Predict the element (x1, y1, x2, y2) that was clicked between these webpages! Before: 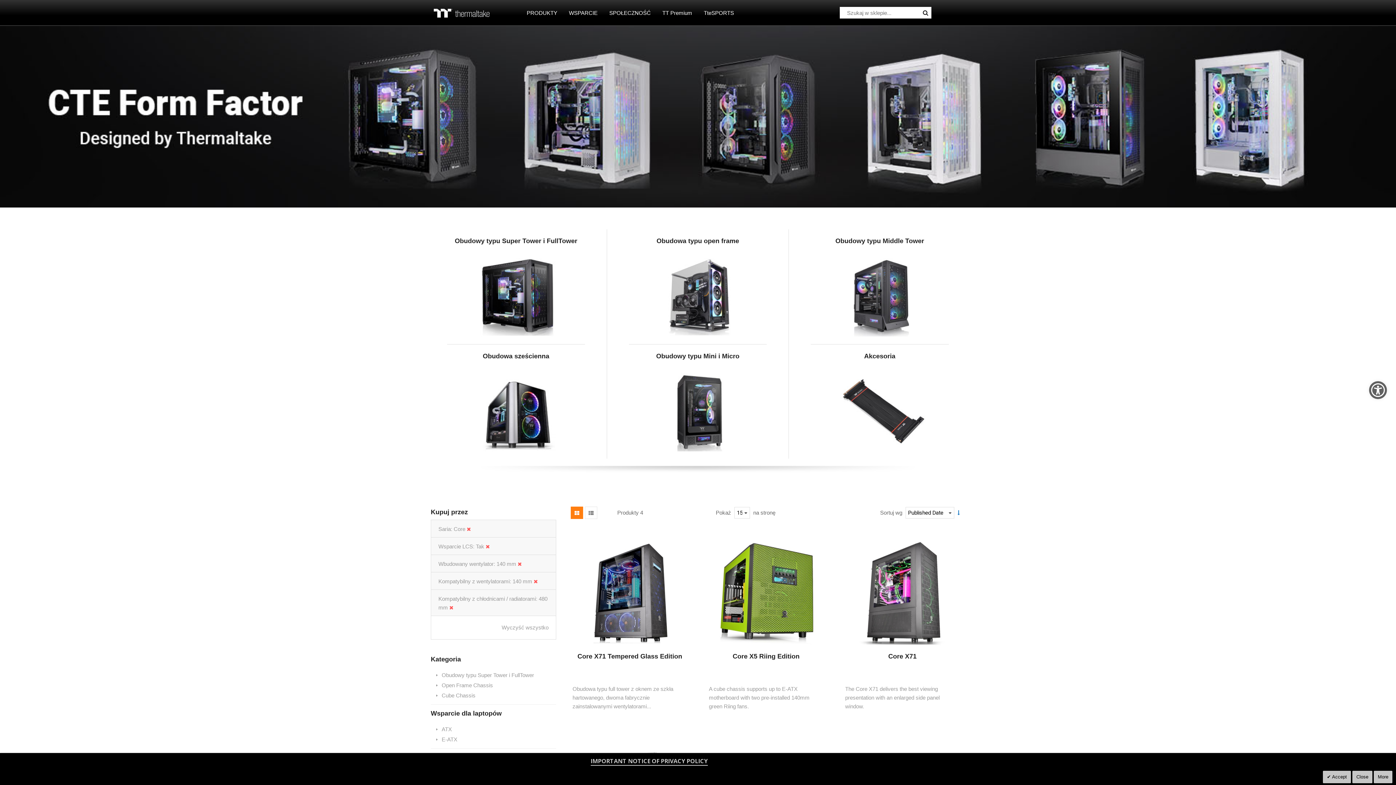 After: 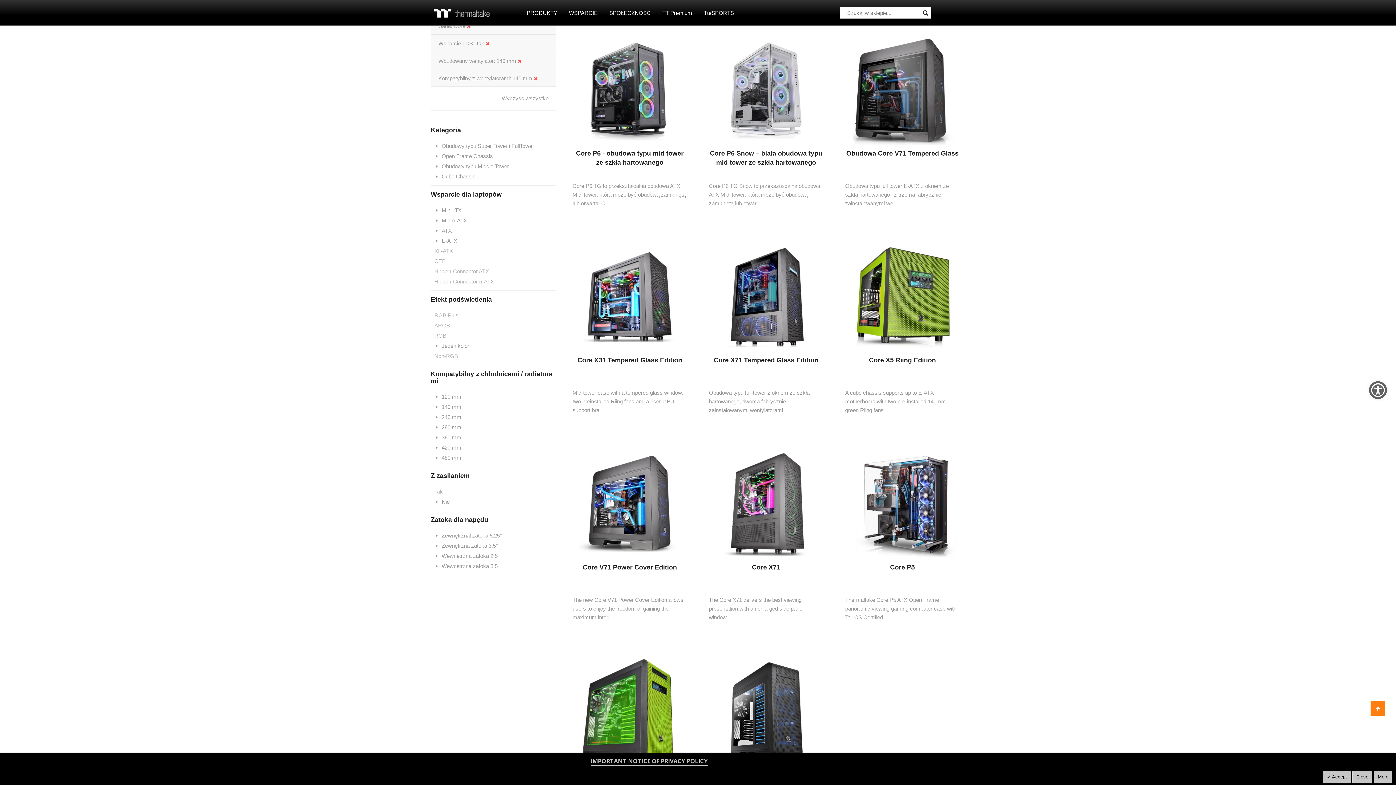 Action: bbox: (449, 604, 453, 610)